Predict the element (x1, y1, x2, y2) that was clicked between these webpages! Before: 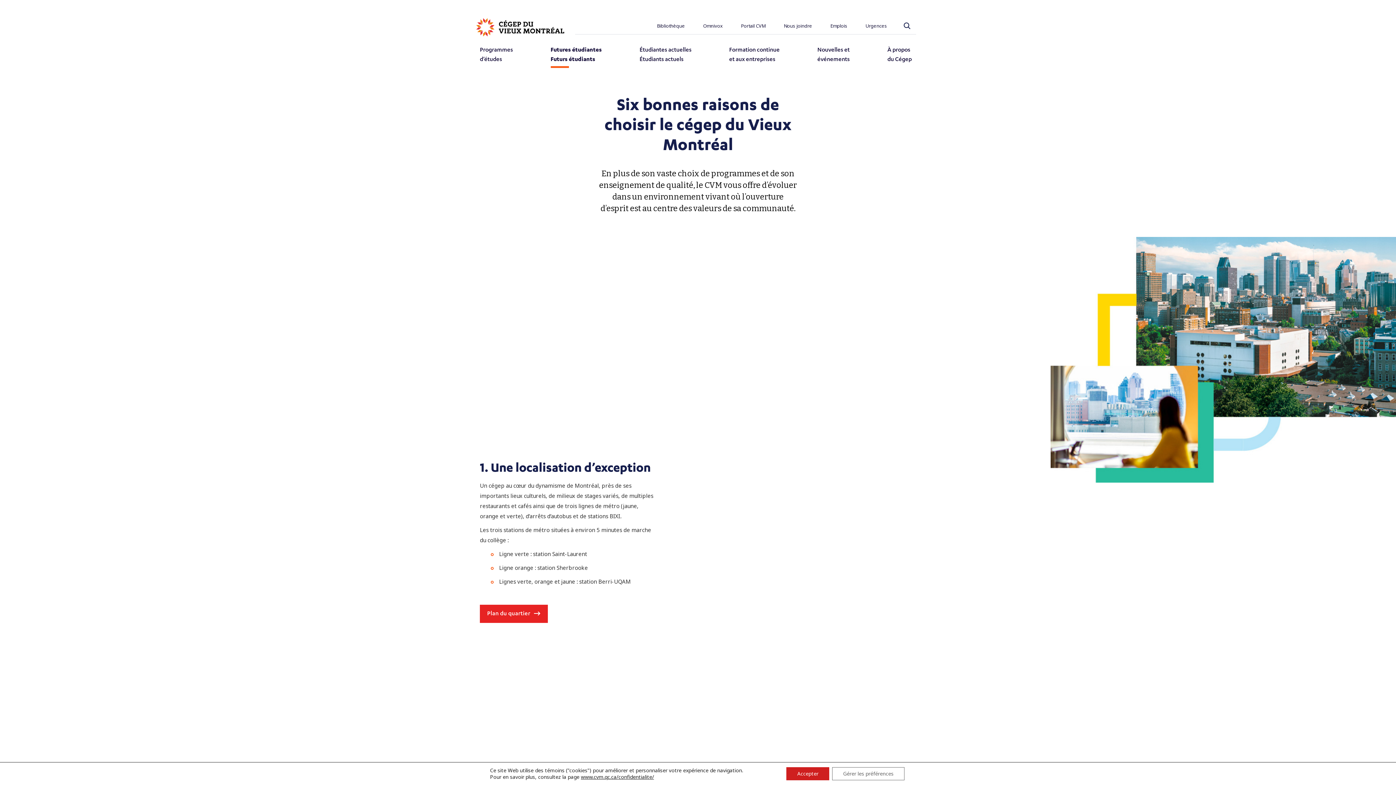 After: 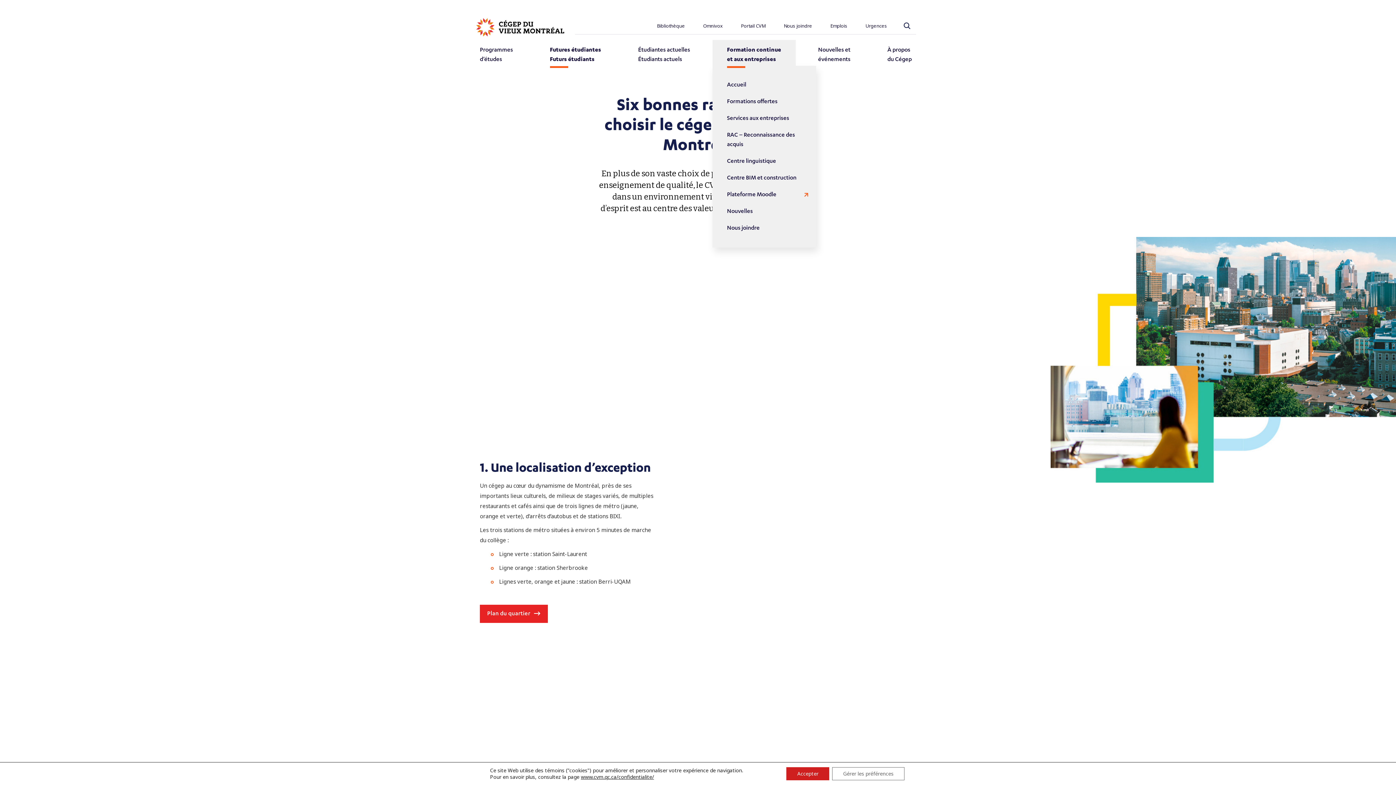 Action: label: Formation continue
et aux entreprises bbox: (714, 40, 794, 68)